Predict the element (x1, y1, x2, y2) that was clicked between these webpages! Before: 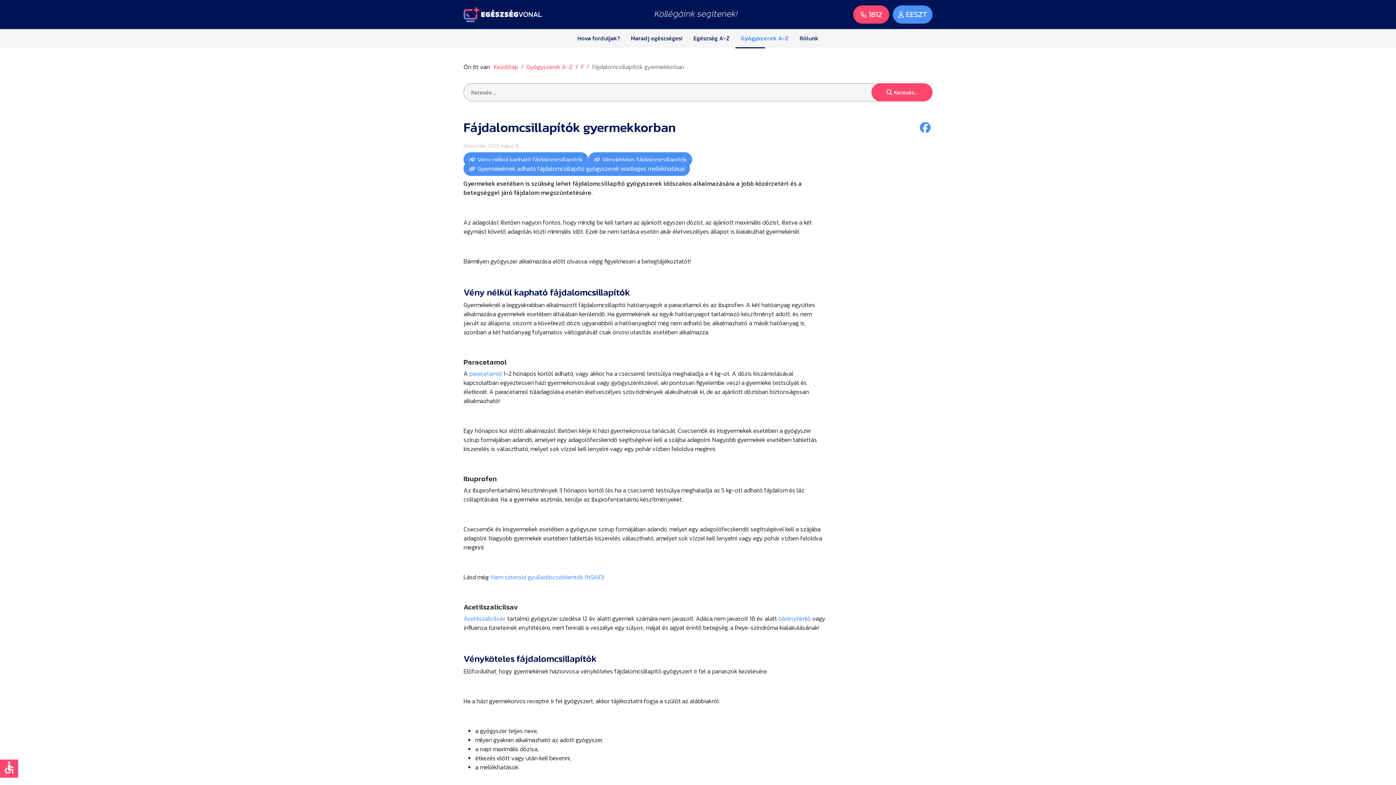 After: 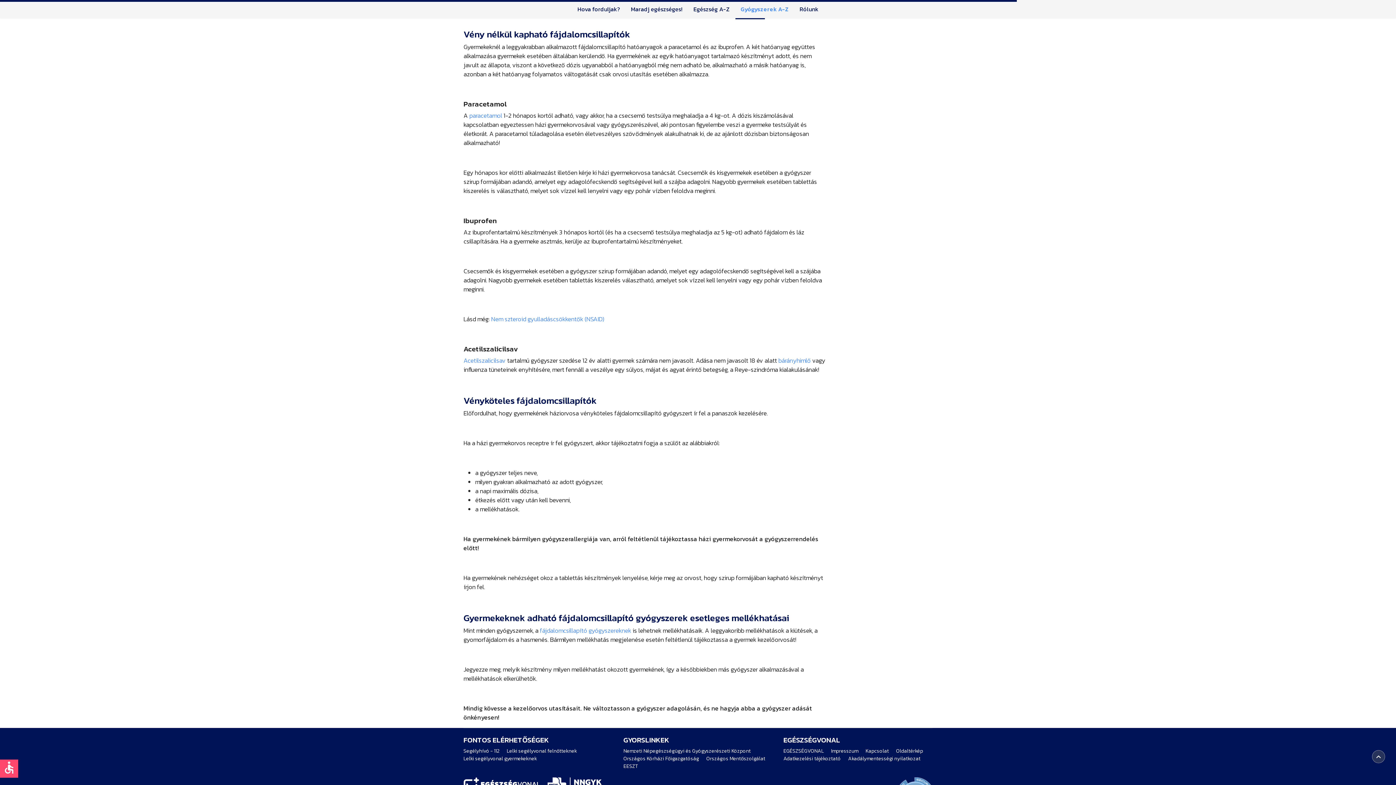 Action: label: Vény nélkül kapható fájdalomcsillapítók bbox: (463, 152, 588, 166)